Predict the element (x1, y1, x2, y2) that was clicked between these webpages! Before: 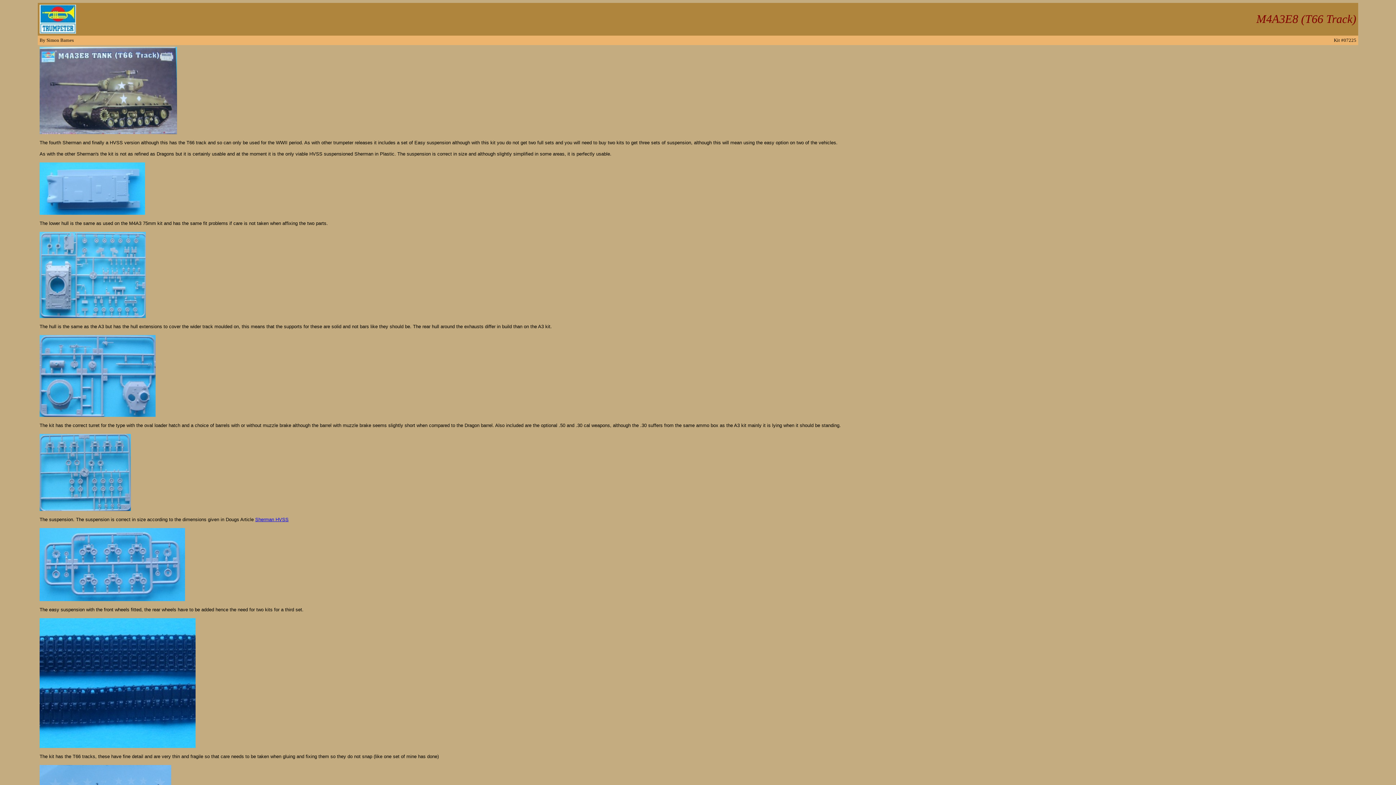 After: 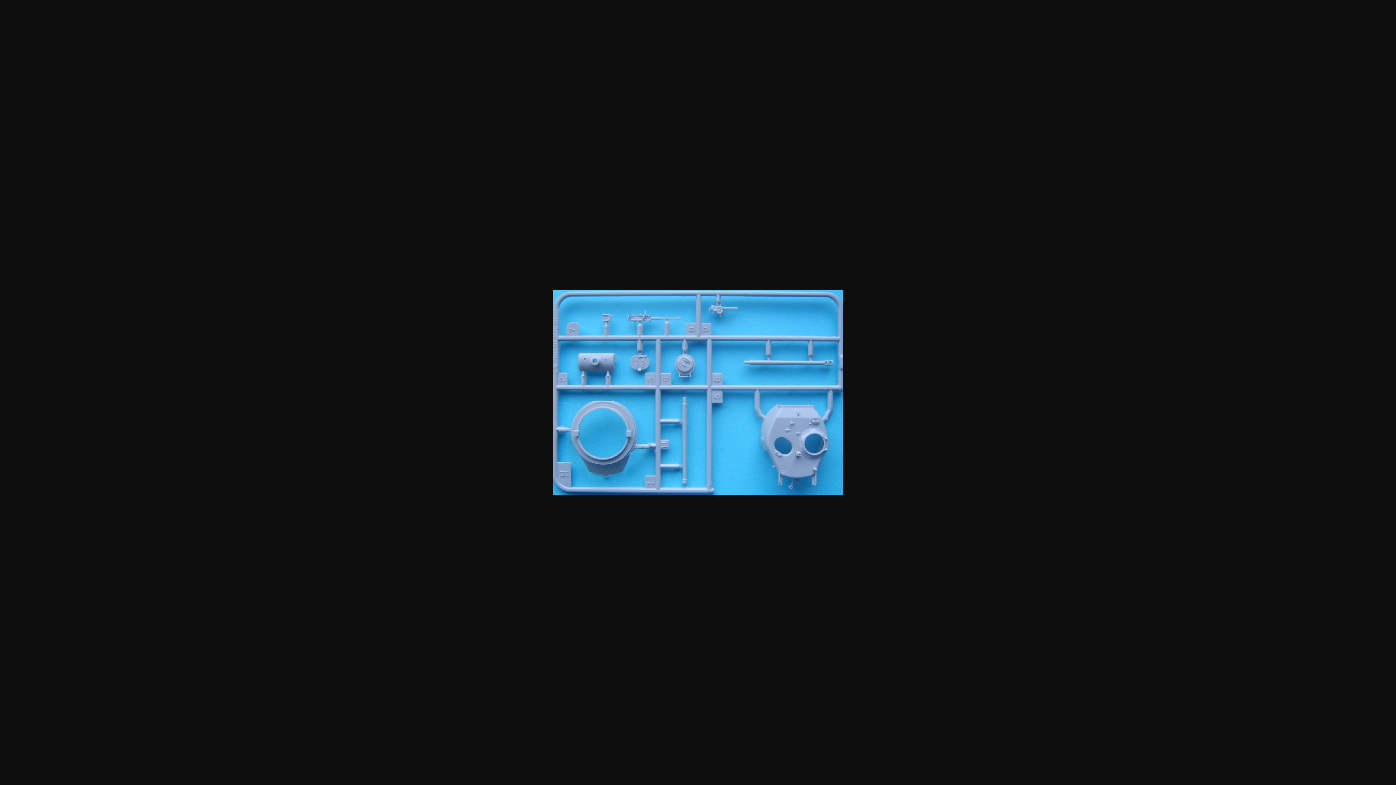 Action: bbox: (39, 412, 155, 418)